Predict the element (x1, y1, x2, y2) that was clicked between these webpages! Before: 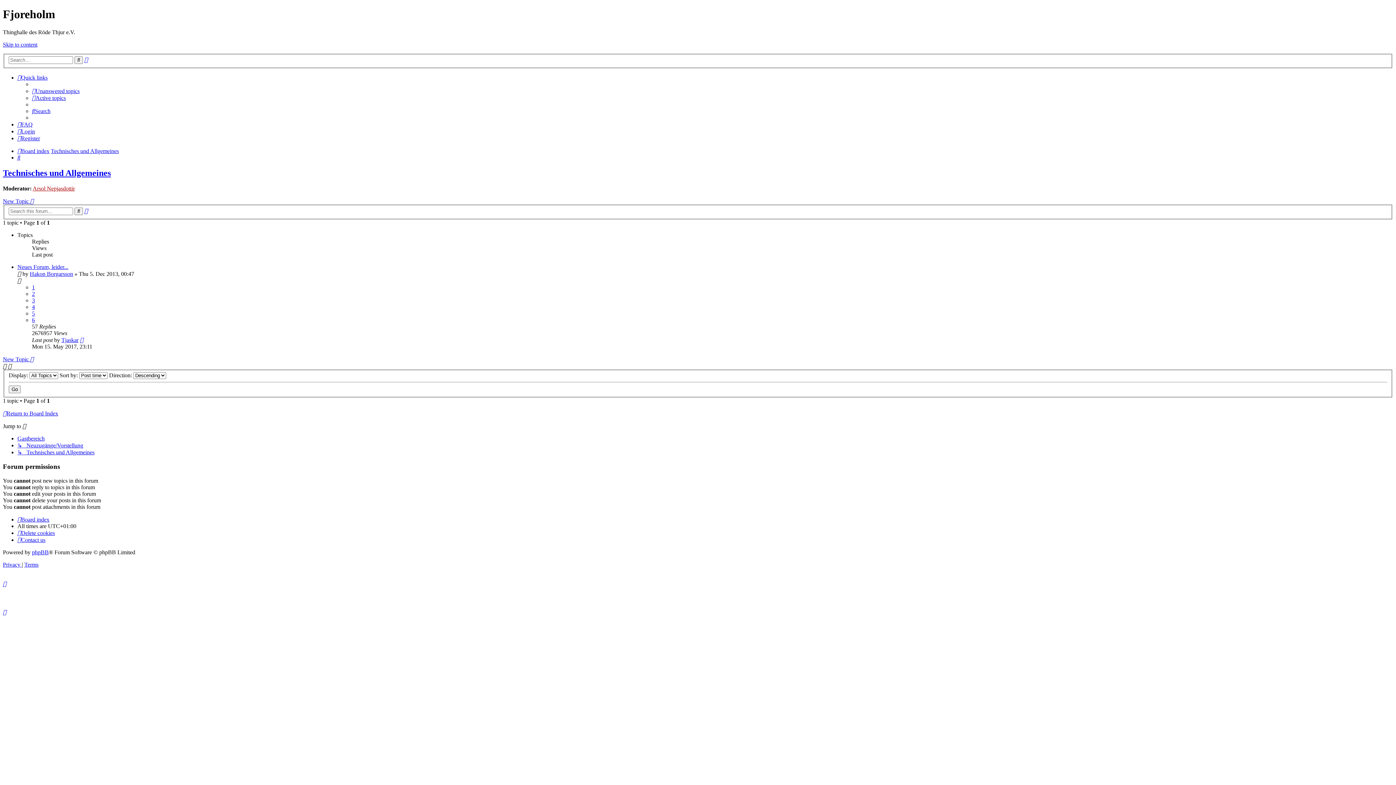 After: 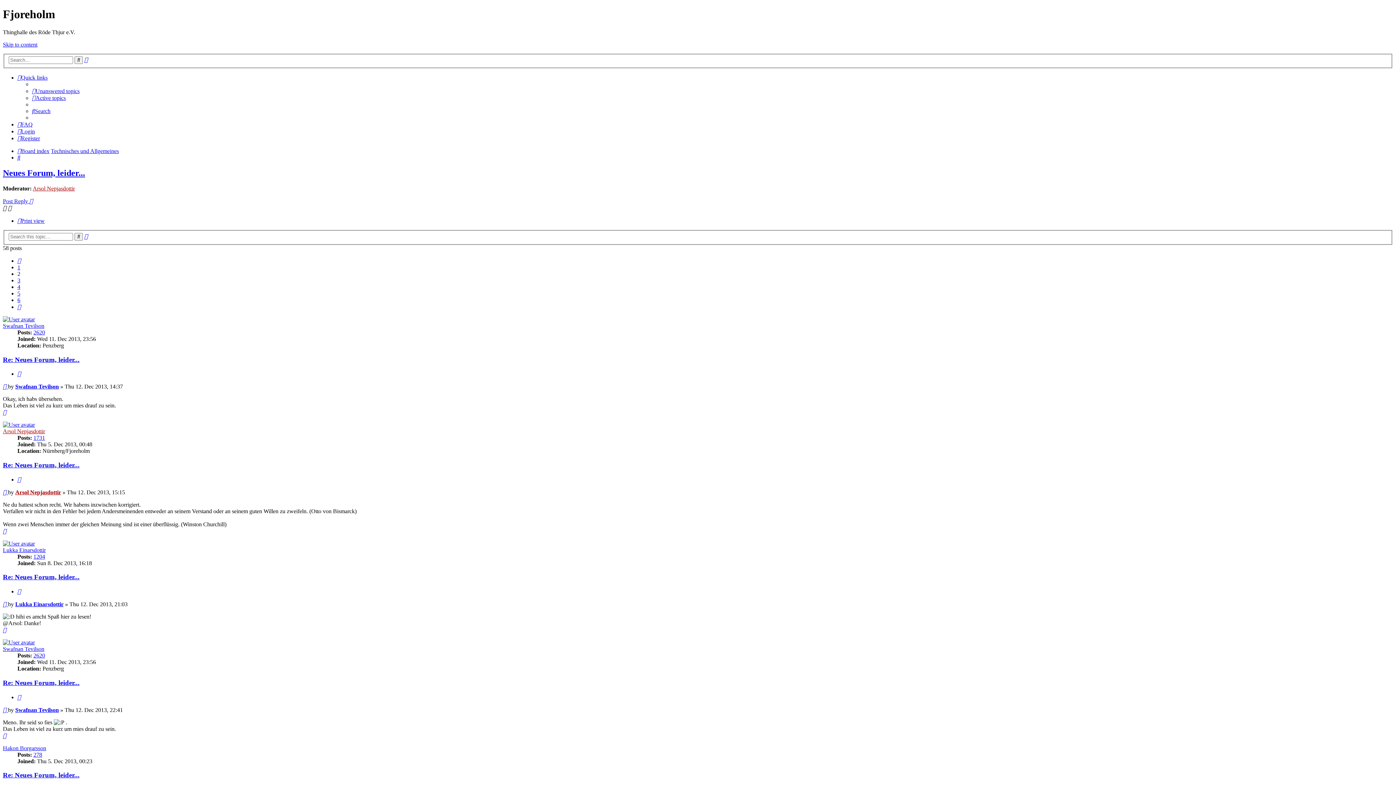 Action: bbox: (32, 290, 34, 297) label: 2